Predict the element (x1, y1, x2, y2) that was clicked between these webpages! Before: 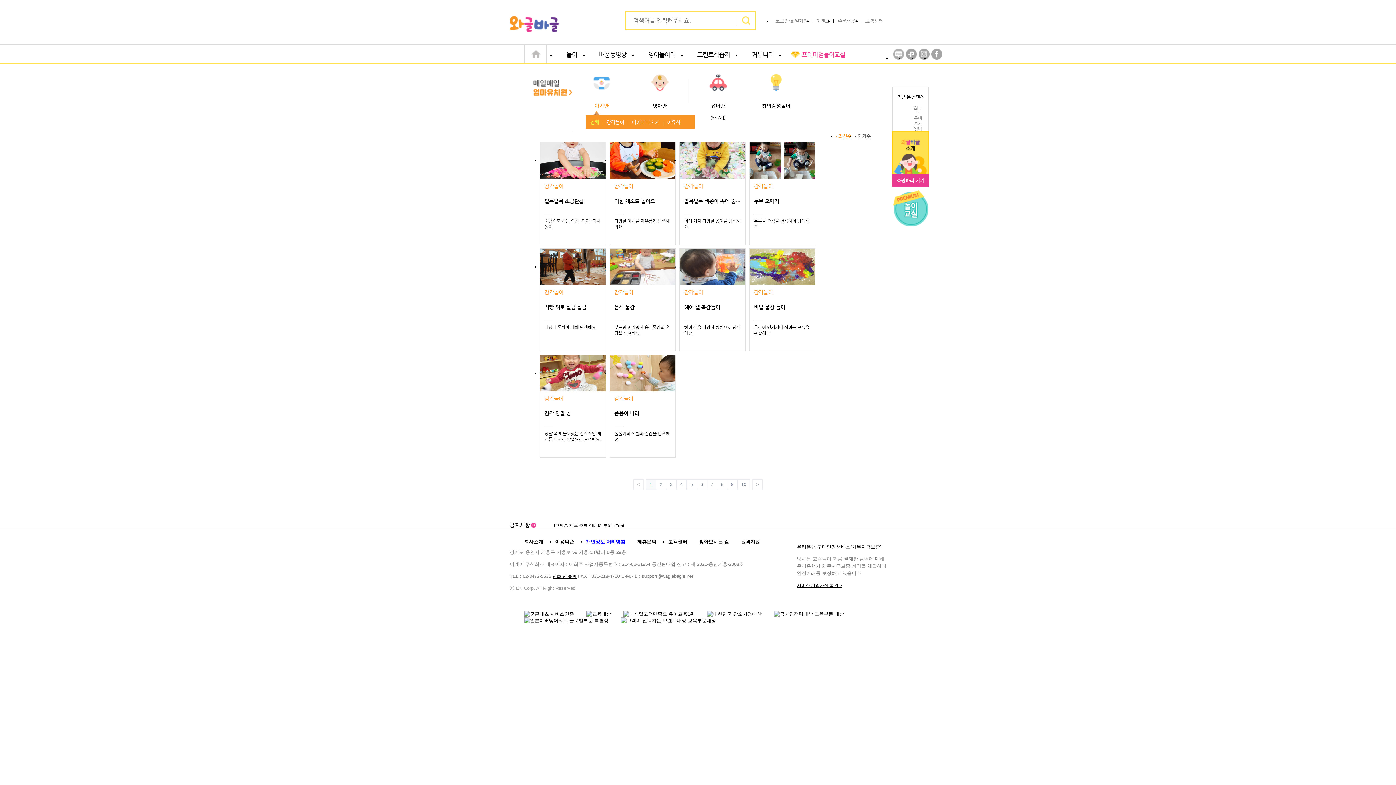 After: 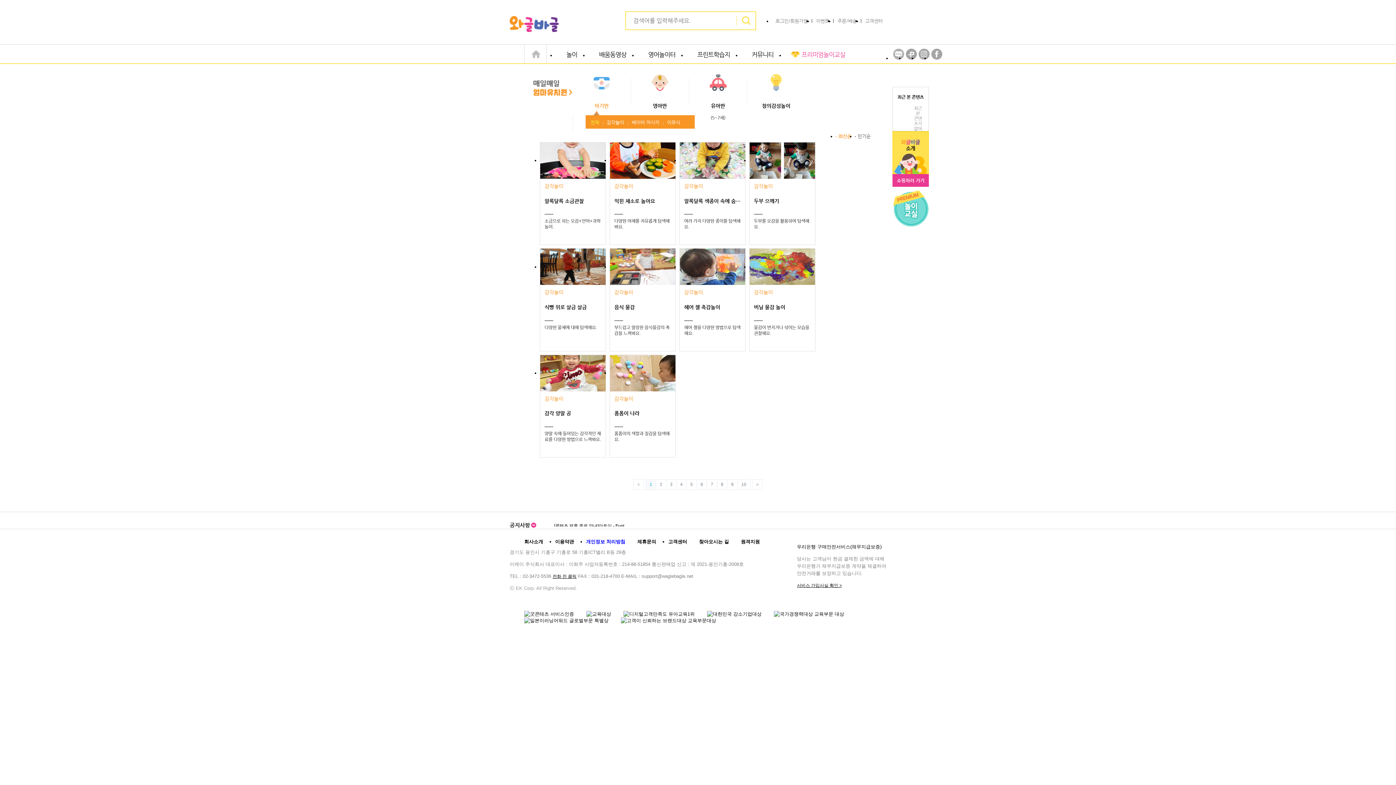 Action: bbox: (621, 617, 716, 623)